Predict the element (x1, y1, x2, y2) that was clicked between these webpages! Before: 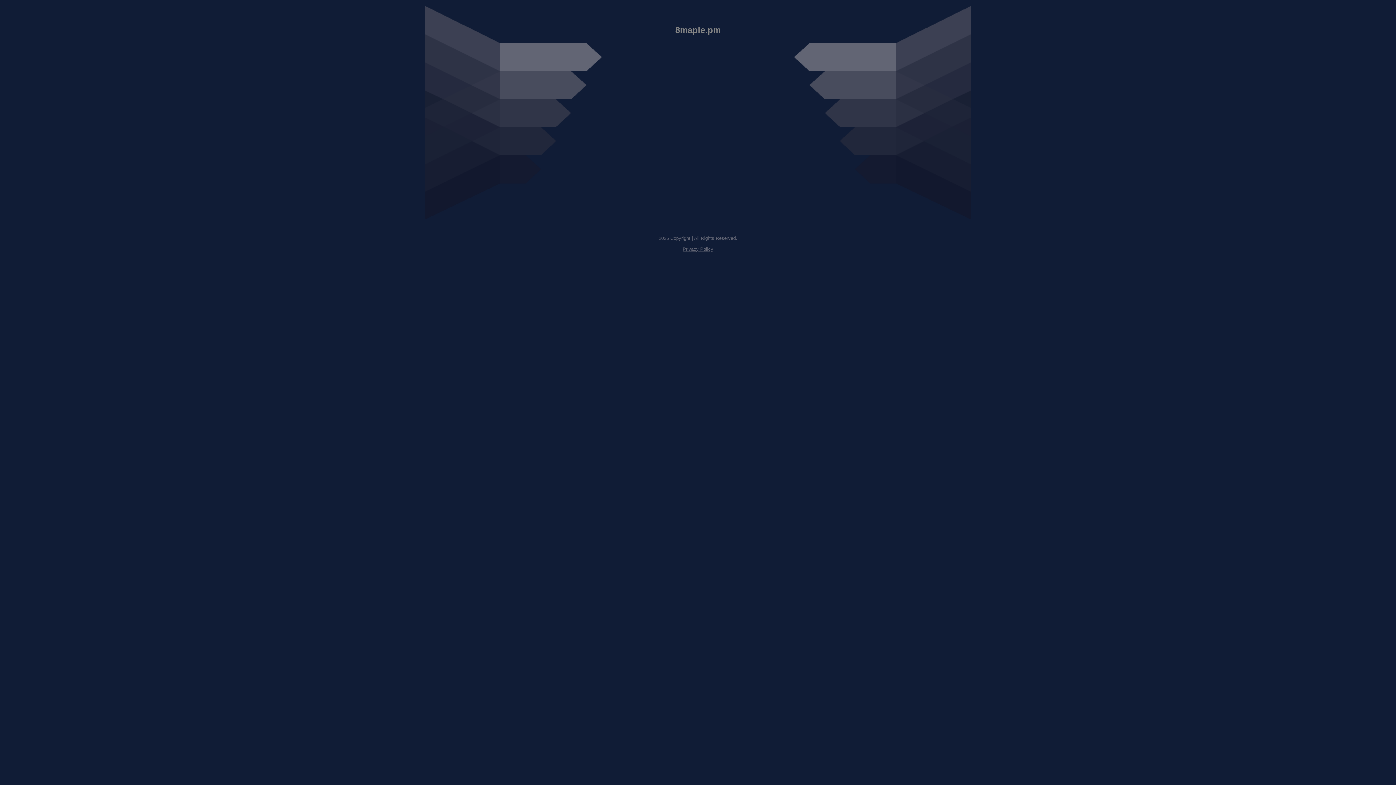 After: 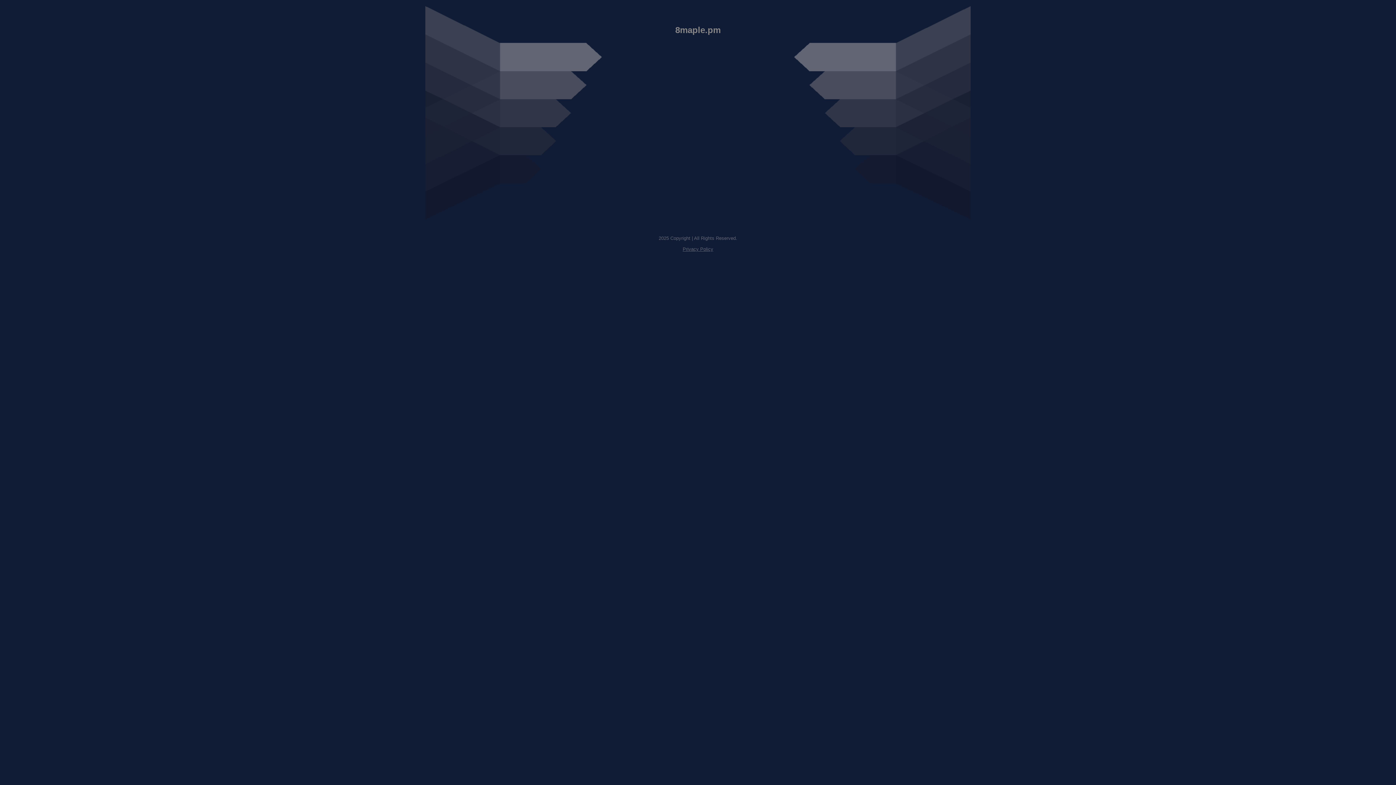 Action: bbox: (682, 246, 713, 252) label: Privacy Policy